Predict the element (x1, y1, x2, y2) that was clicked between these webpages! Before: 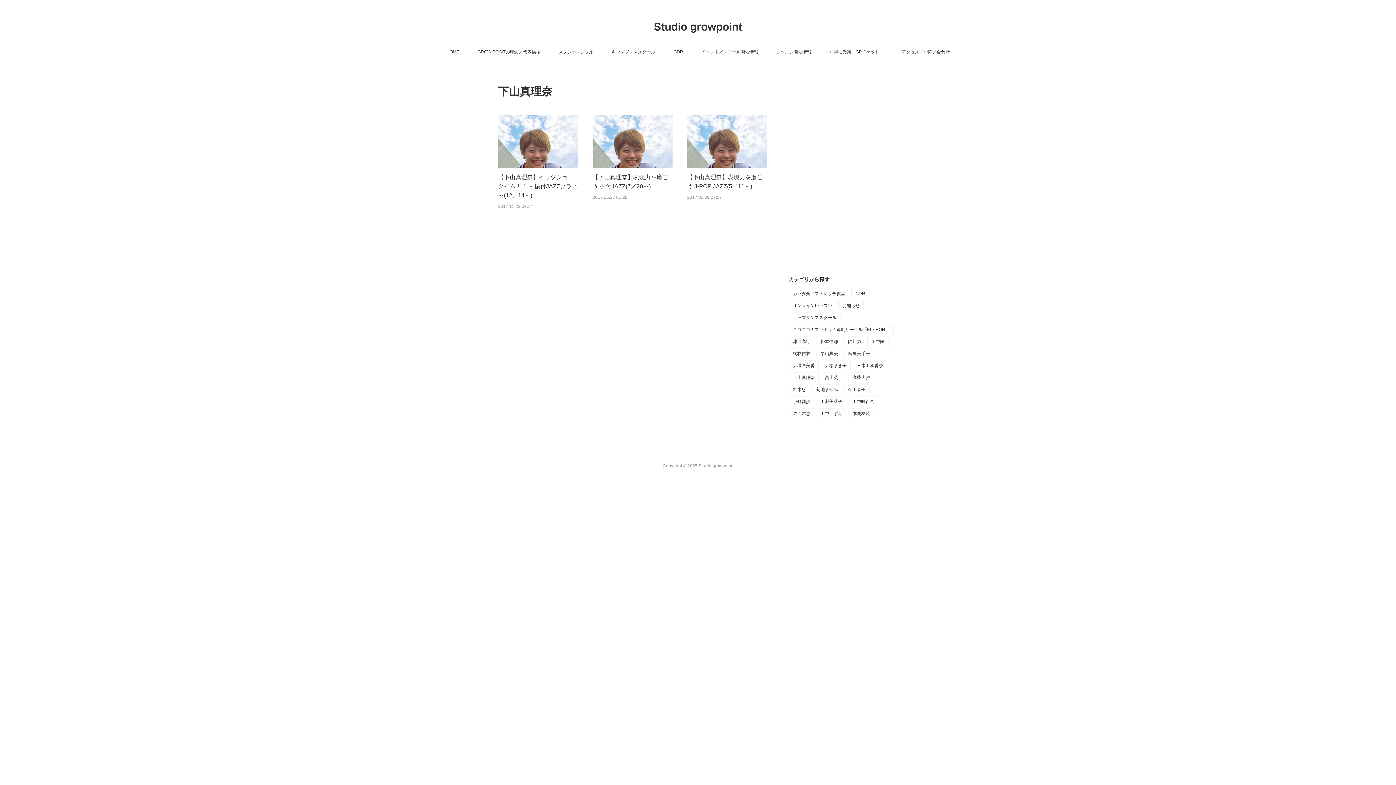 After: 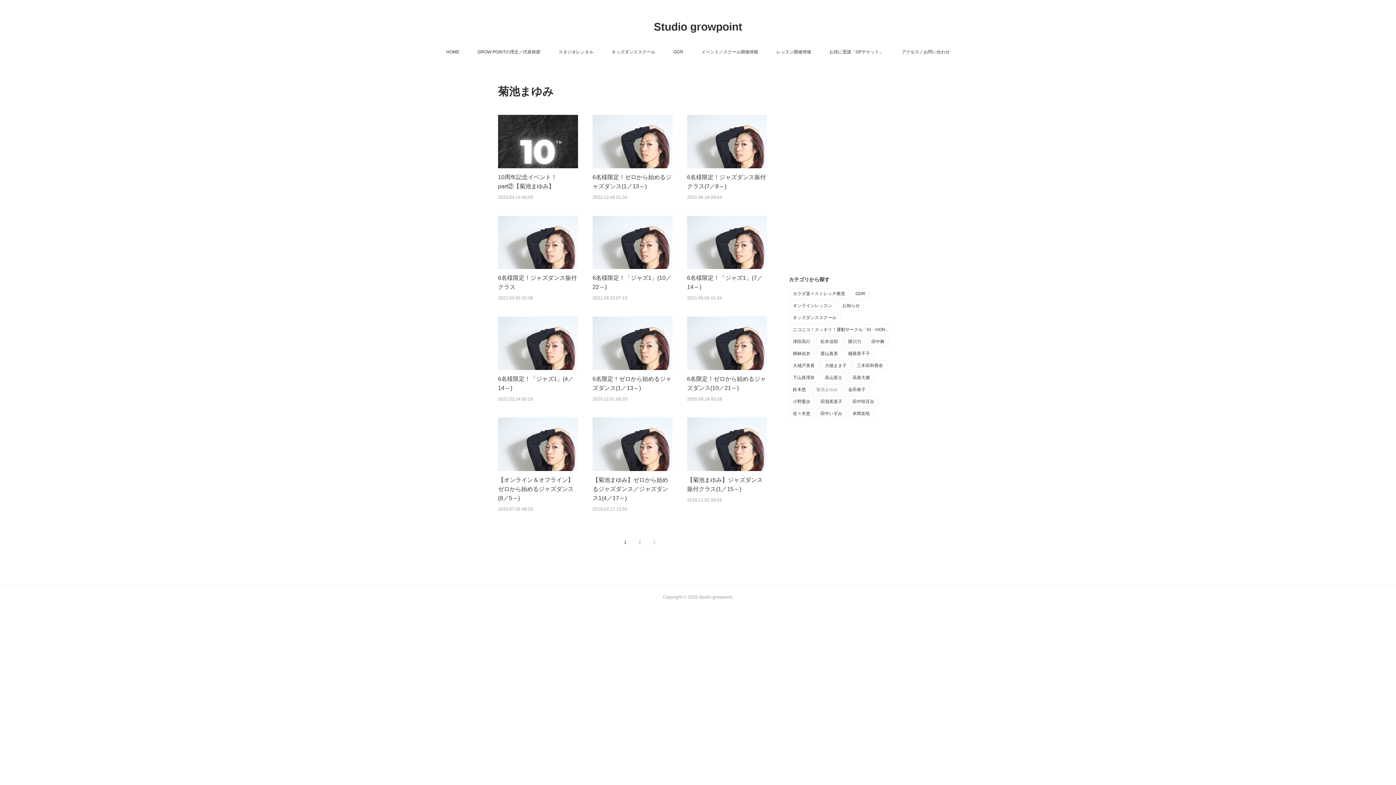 Action: bbox: (812, 385, 841, 394) label: 菊池まゆみ